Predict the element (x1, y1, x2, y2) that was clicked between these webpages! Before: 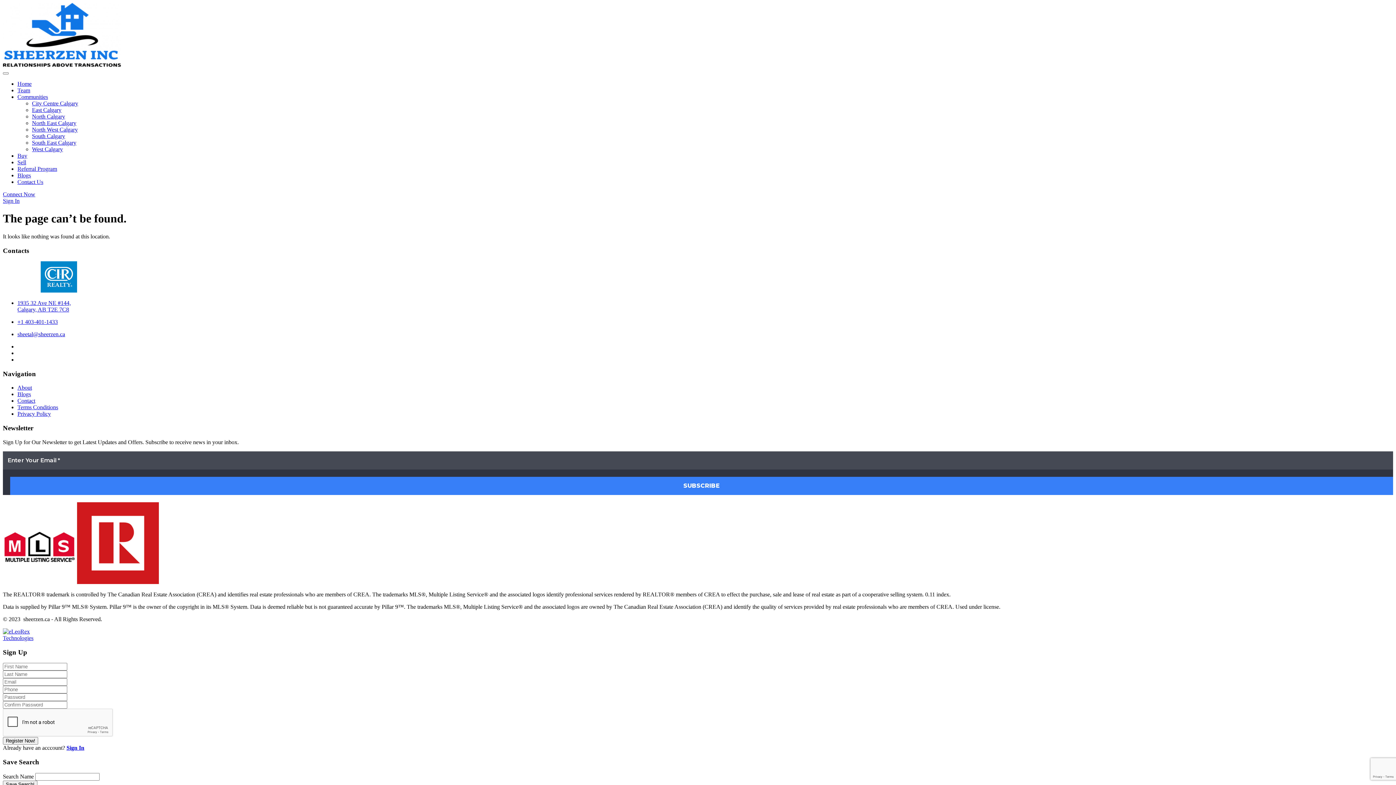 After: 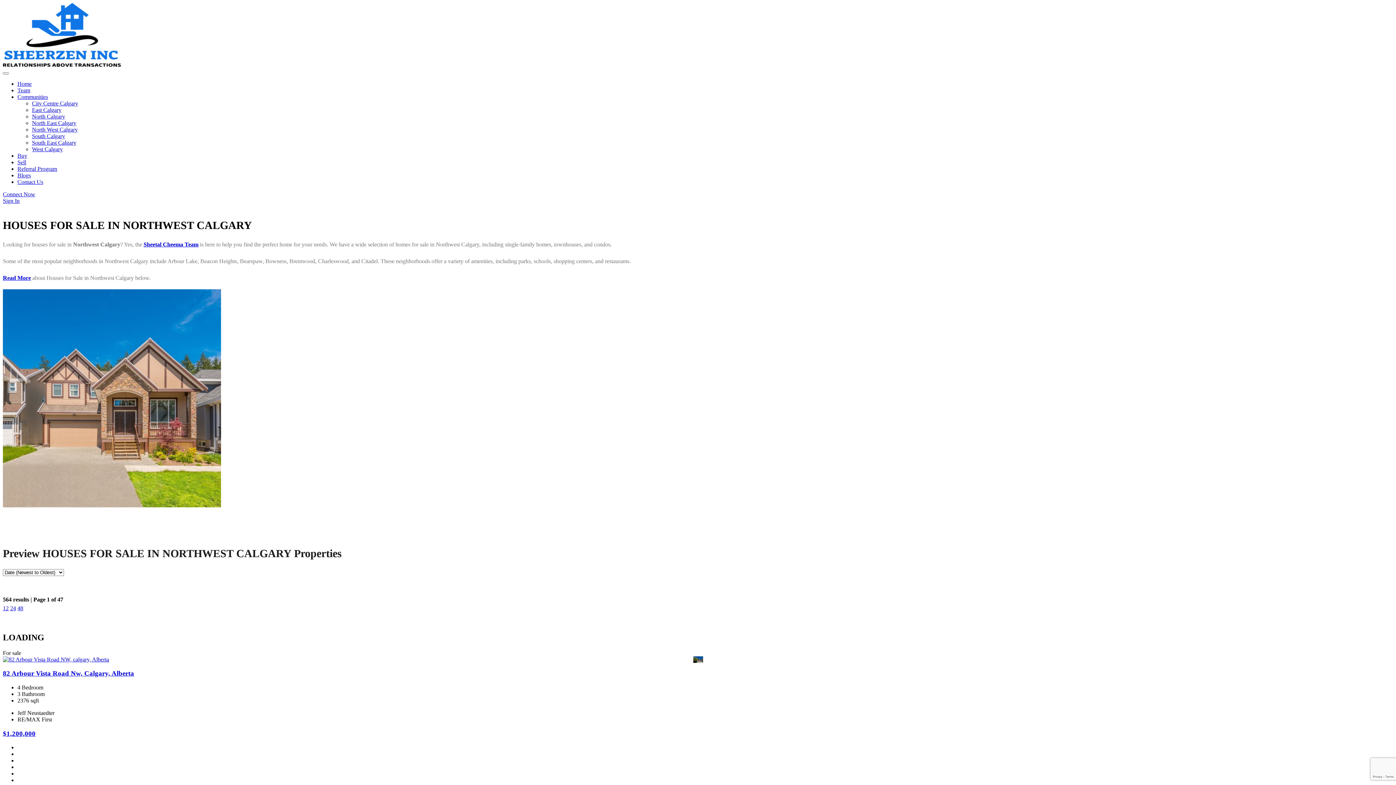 Action: label: North West Calgary bbox: (32, 126, 77, 132)